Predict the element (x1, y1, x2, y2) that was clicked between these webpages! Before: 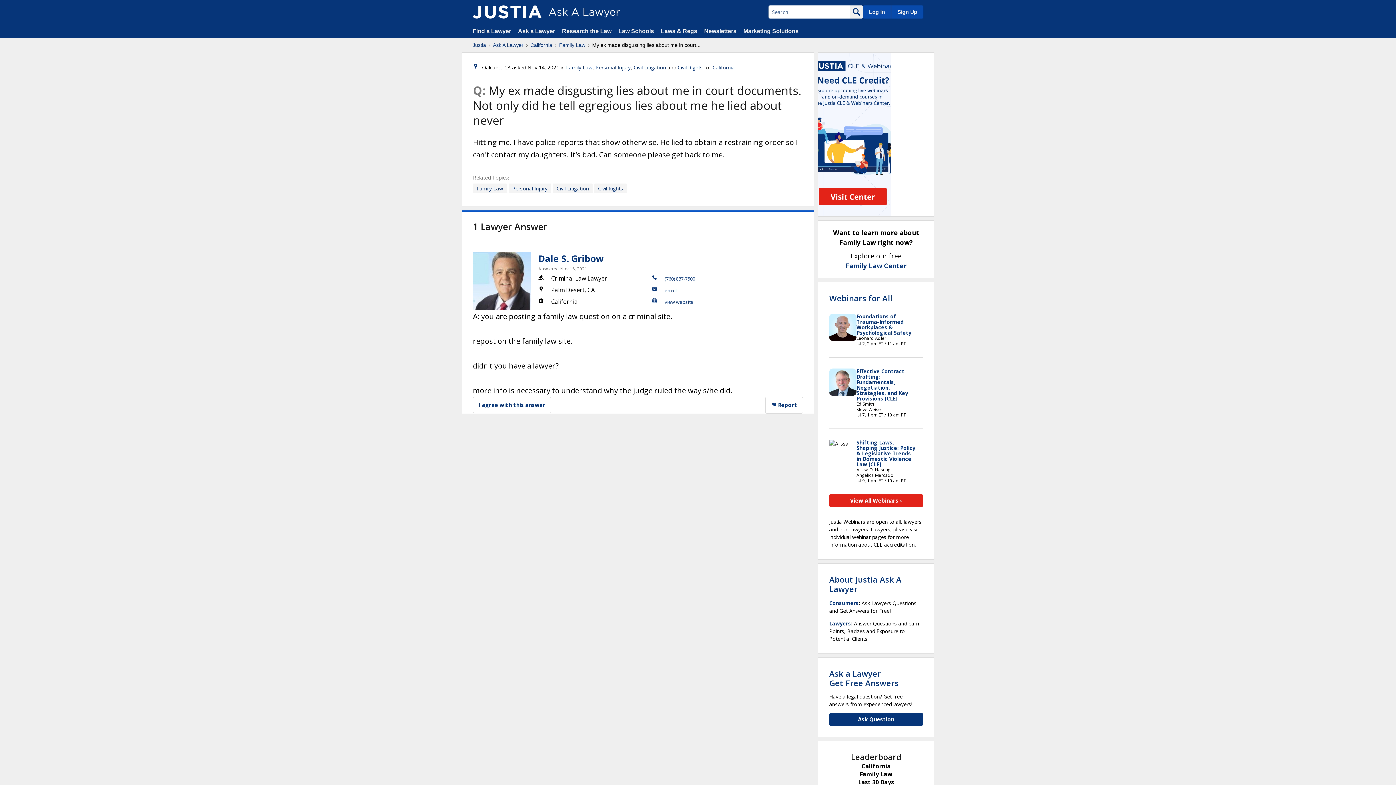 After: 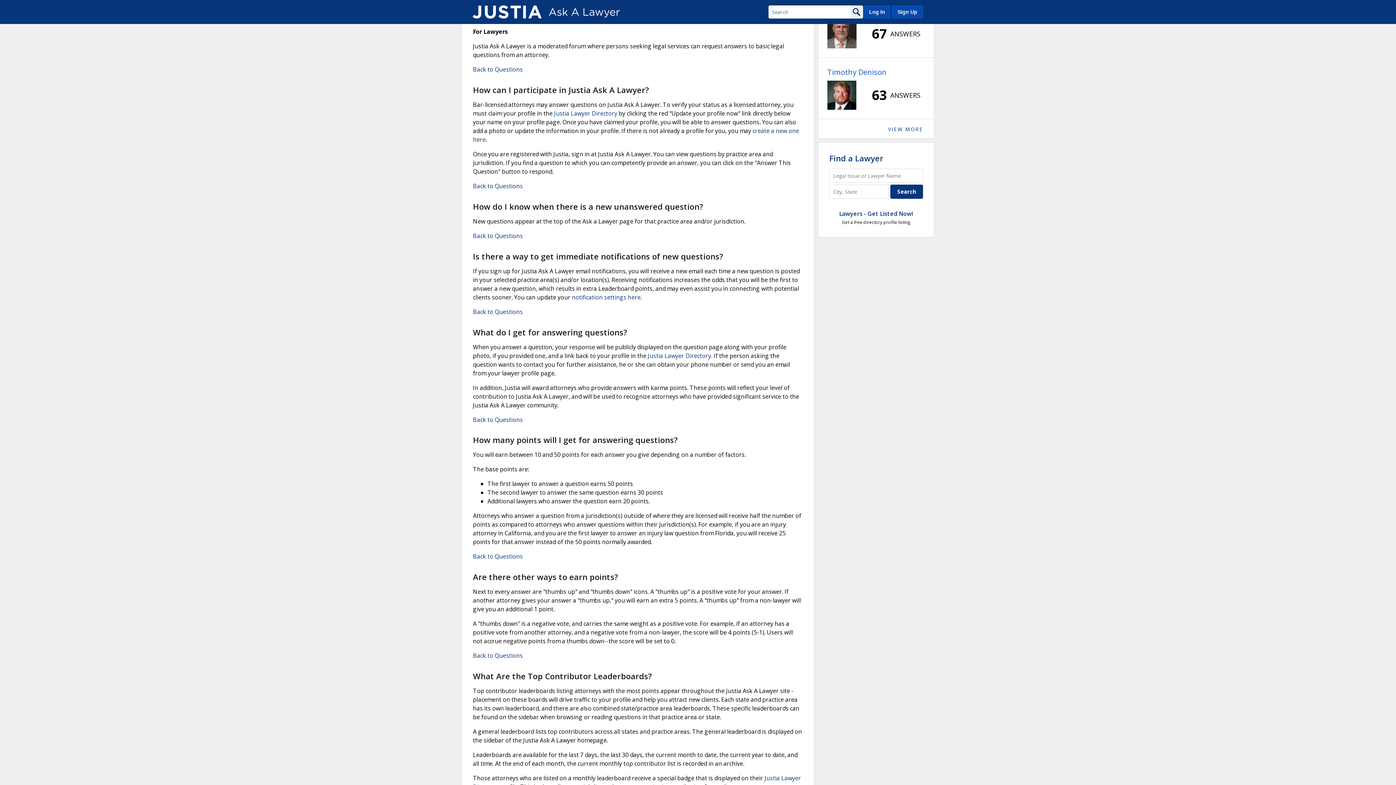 Action: label: Lawyers bbox: (829, 620, 851, 627)